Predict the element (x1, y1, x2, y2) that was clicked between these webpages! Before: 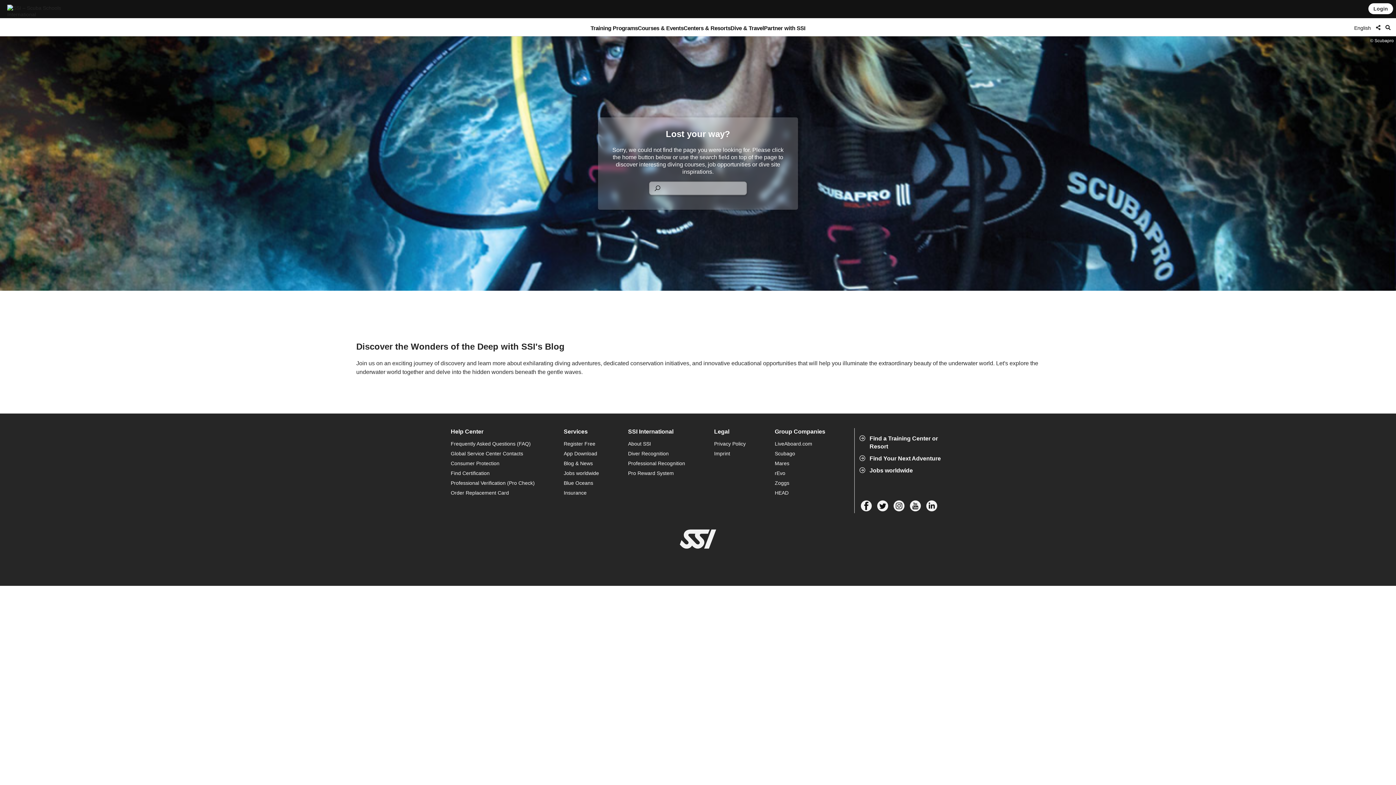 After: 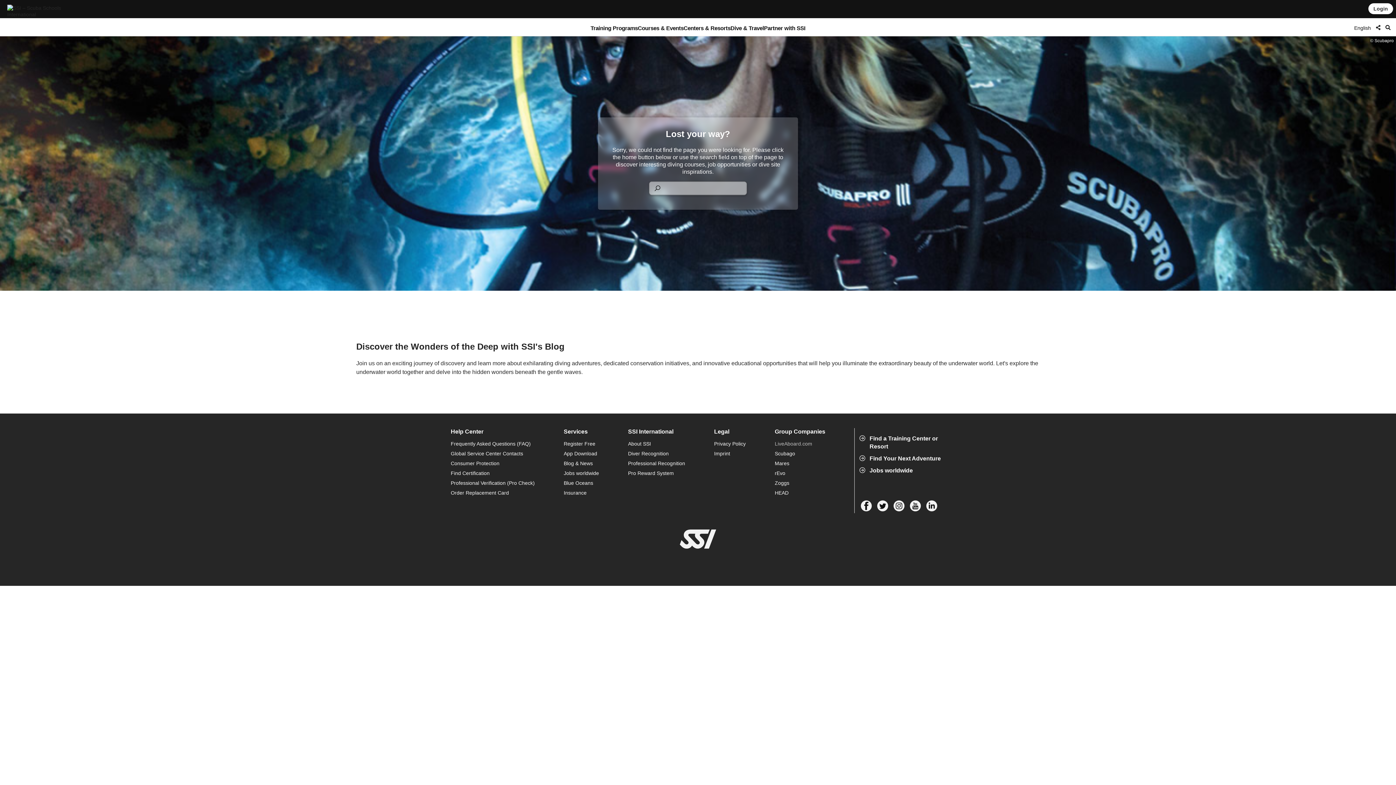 Action: label: LiveAboard.com bbox: (774, 440, 847, 448)